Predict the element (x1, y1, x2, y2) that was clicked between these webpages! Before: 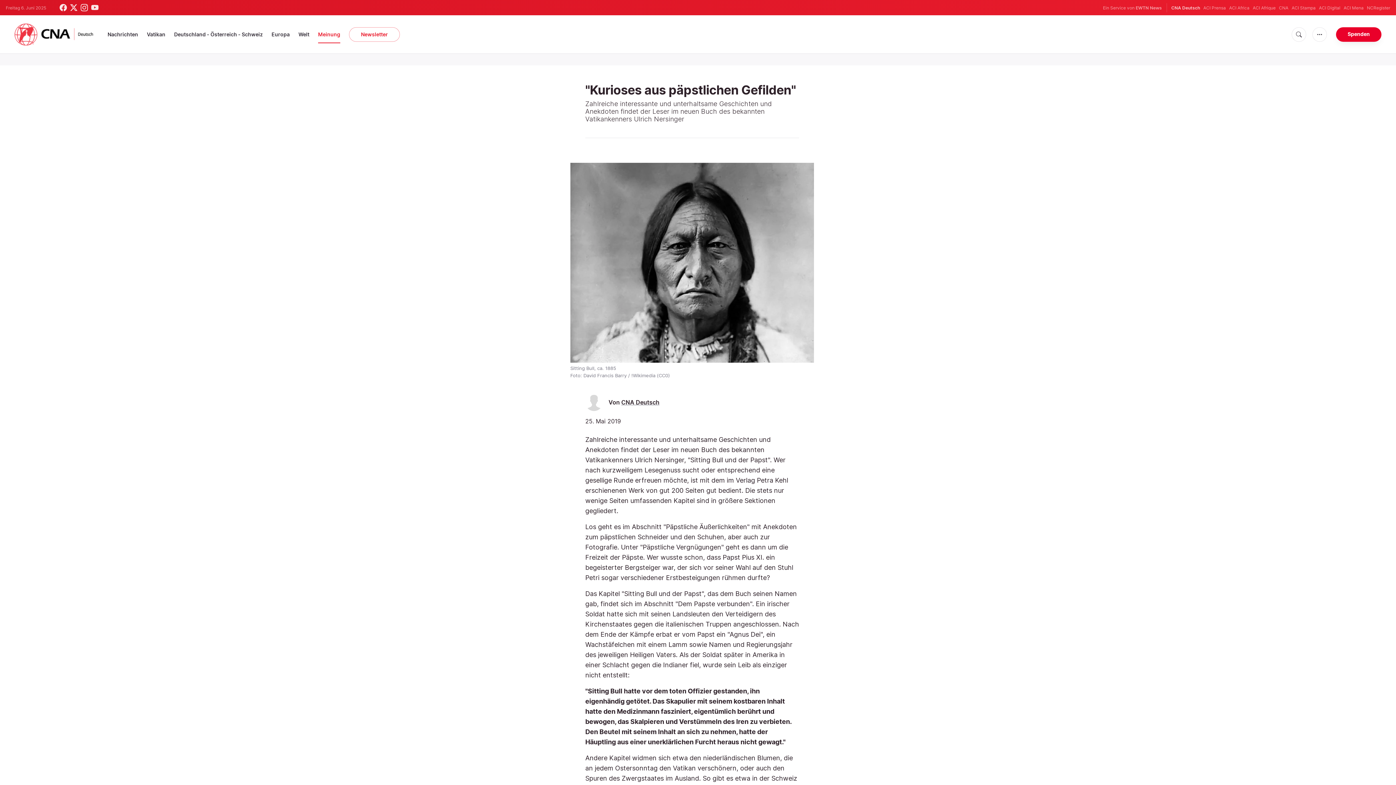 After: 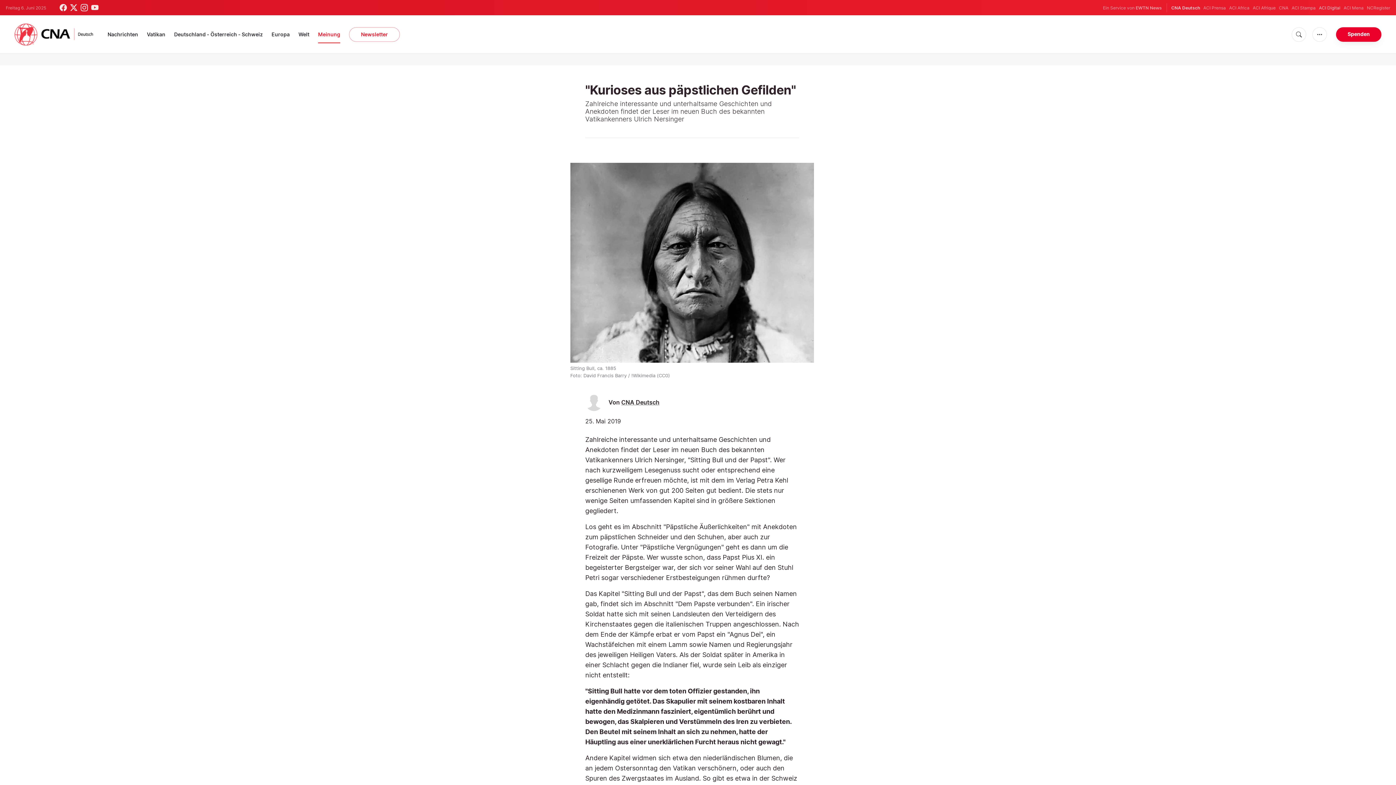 Action: bbox: (1319, 4, 1340, 11) label: ACI Digital